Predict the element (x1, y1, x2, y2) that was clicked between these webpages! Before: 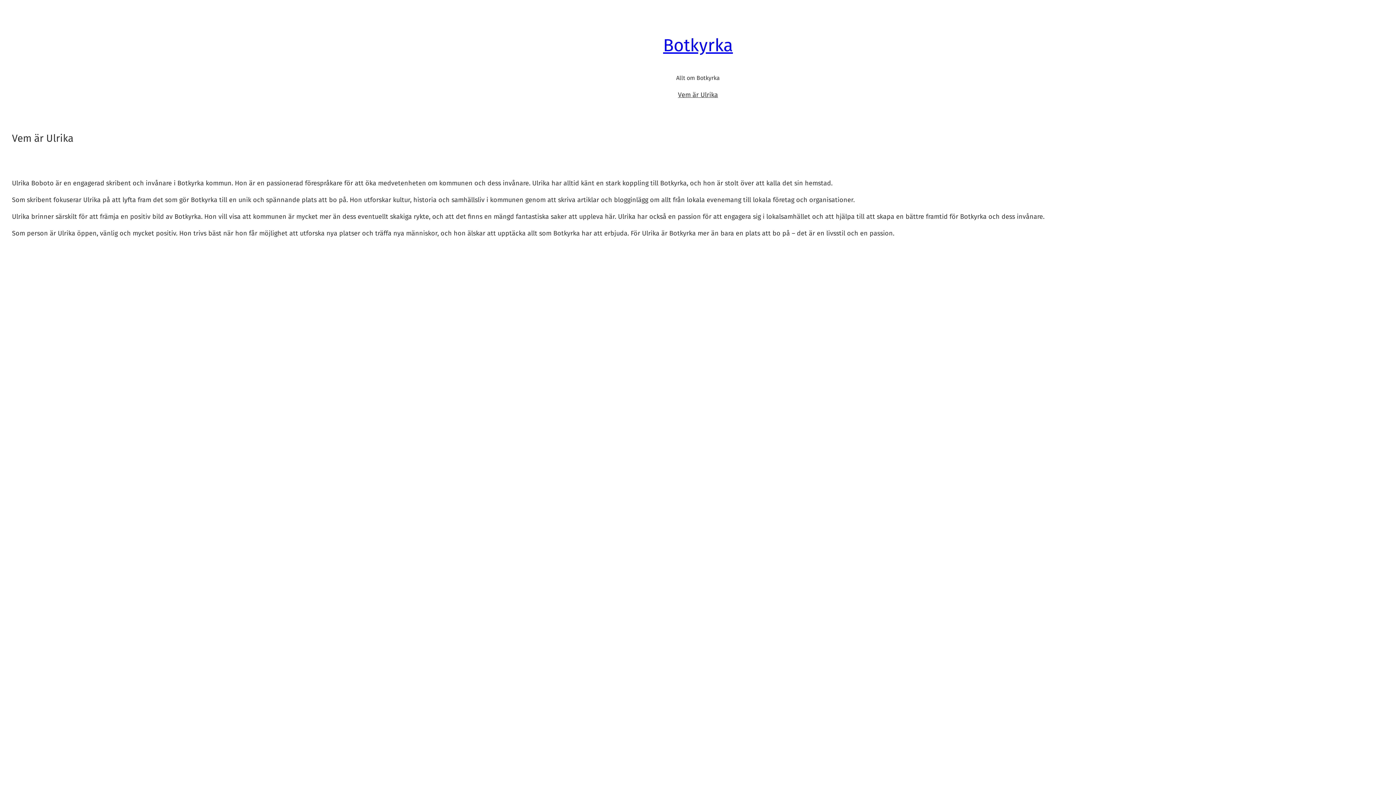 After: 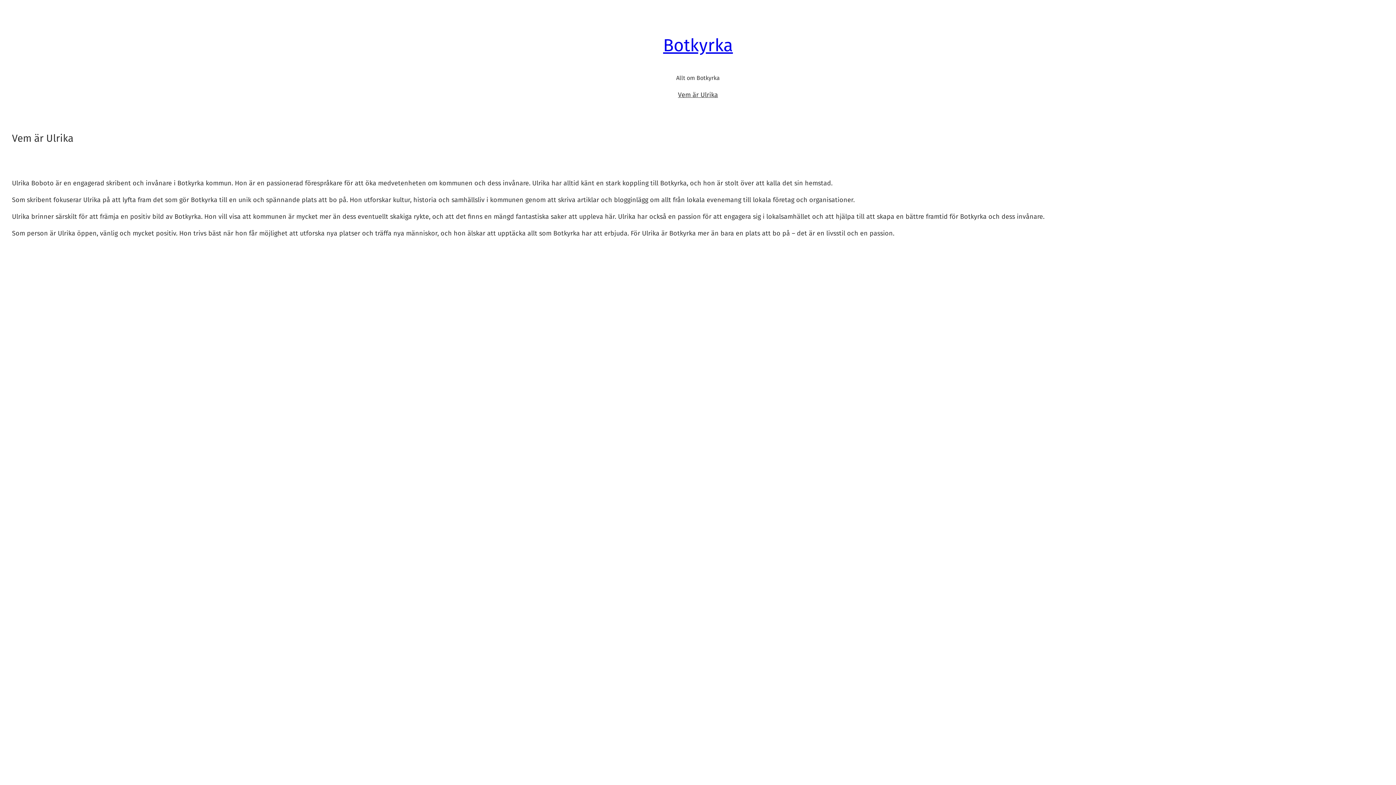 Action: bbox: (678, 89, 718, 100) label: Vem är Ulrika